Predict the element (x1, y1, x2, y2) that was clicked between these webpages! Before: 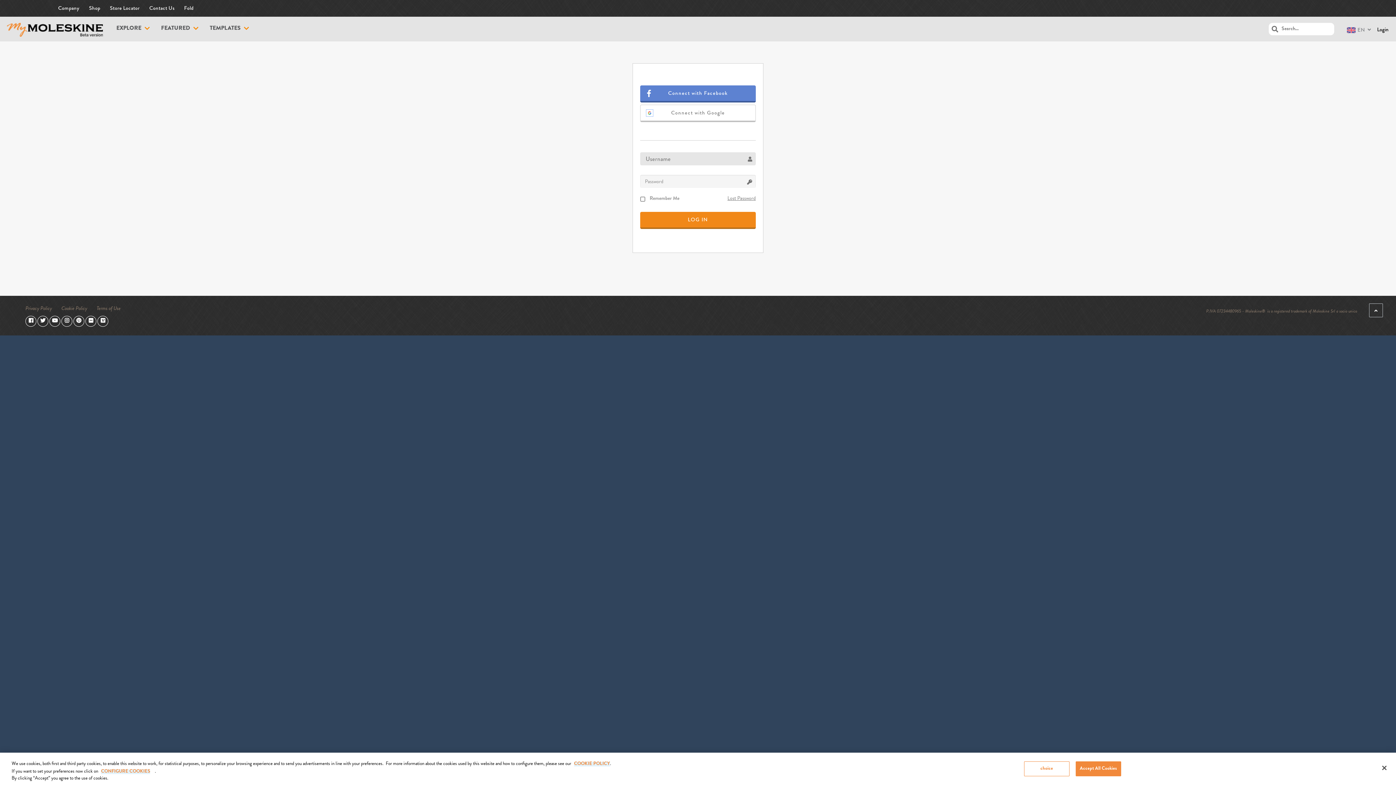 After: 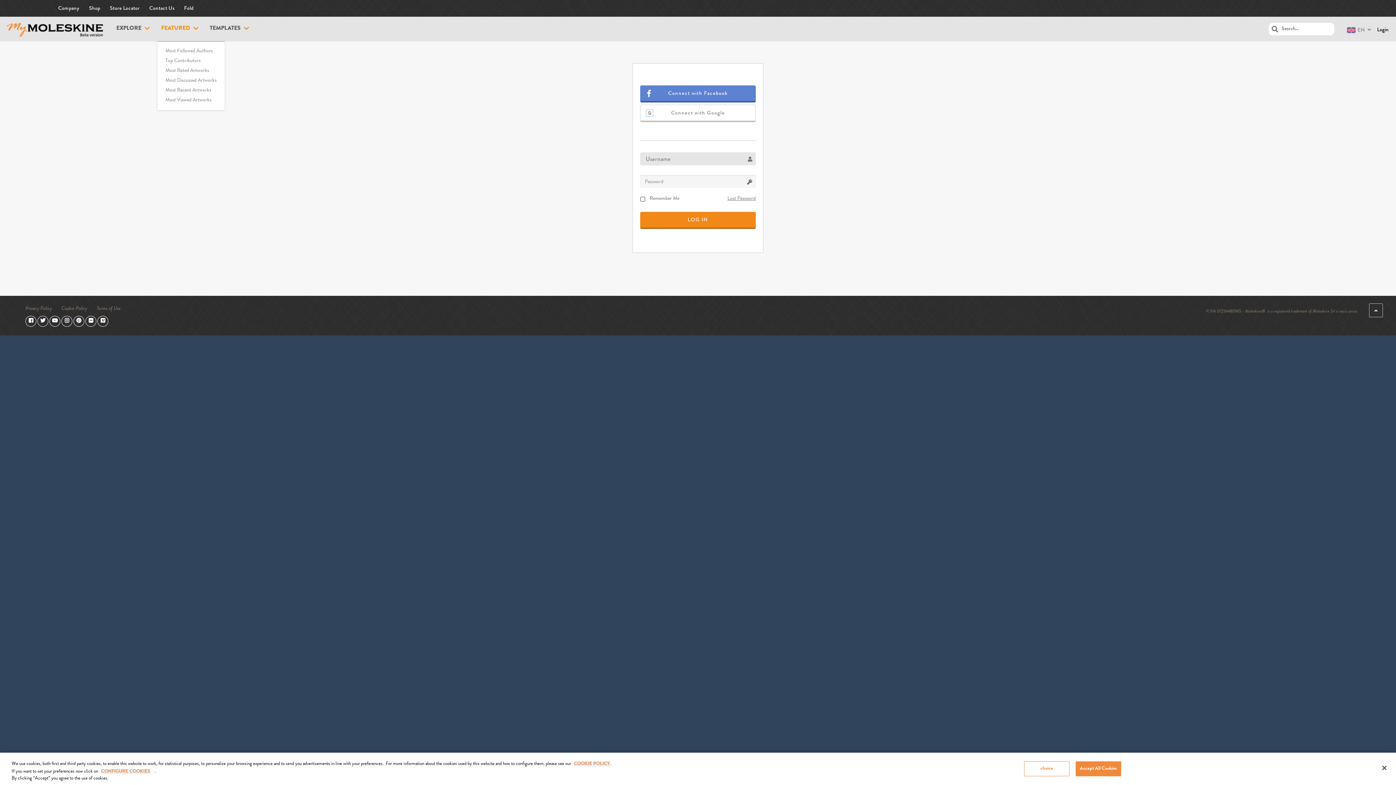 Action: bbox: (161, 24, 198, 33) label: FEATURED